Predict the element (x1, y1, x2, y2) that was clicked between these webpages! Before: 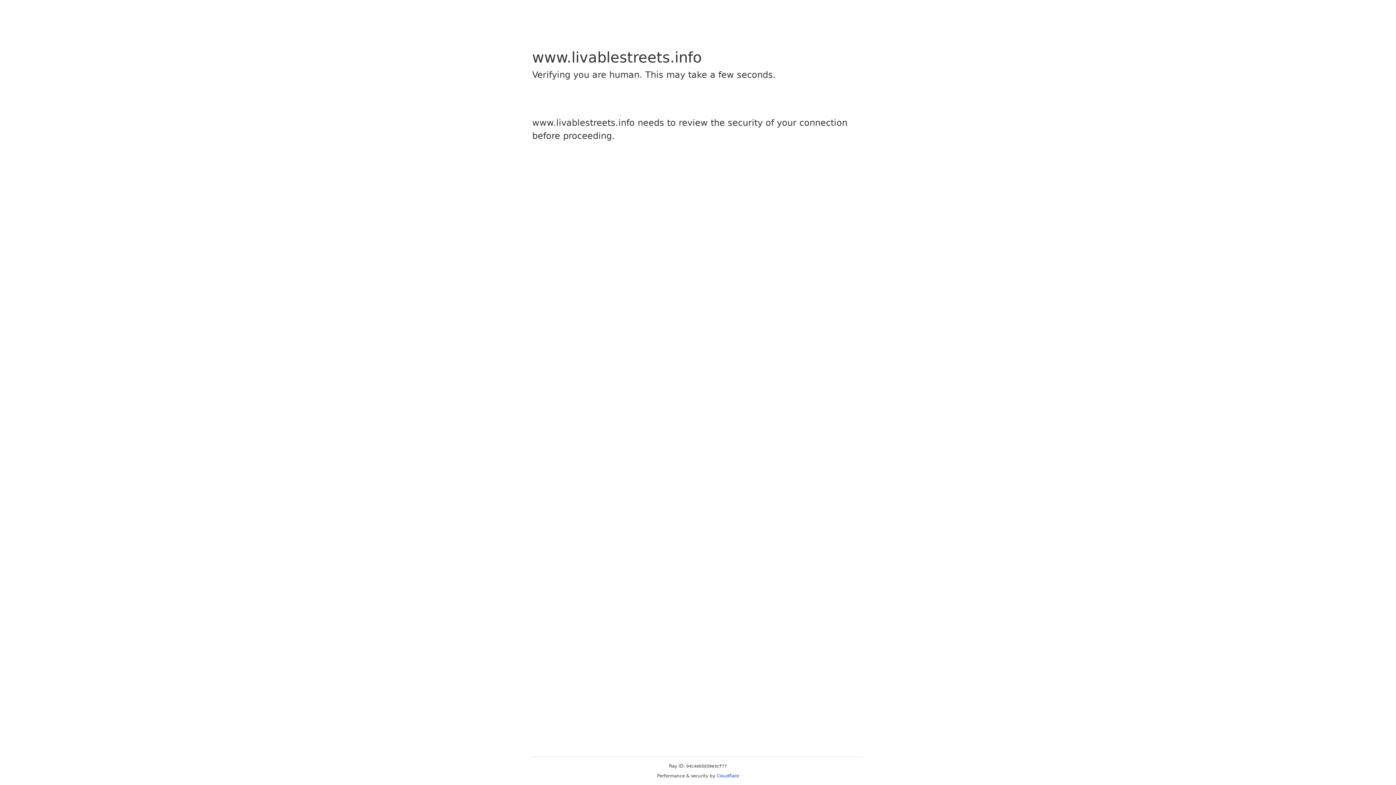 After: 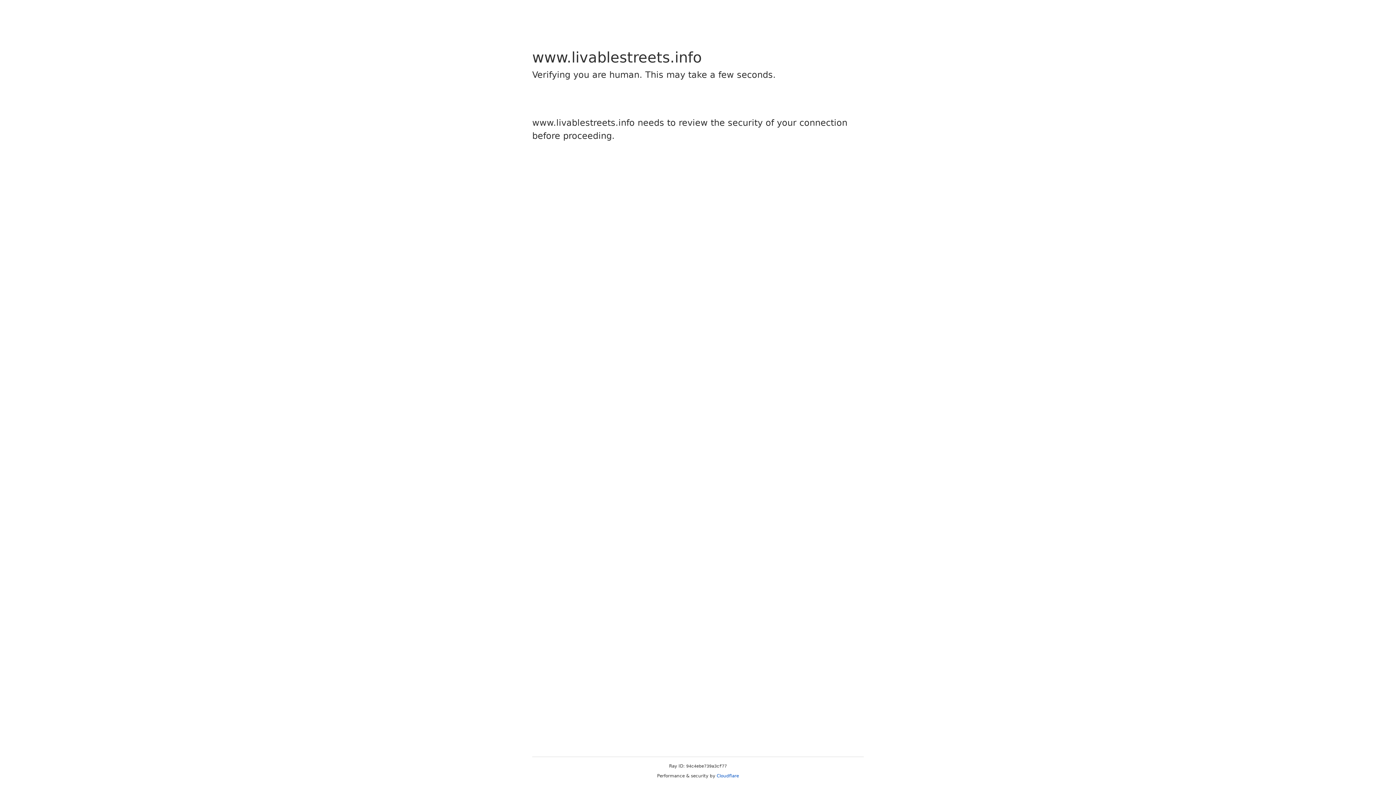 Action: label: Cloudflare bbox: (716, 773, 739, 778)